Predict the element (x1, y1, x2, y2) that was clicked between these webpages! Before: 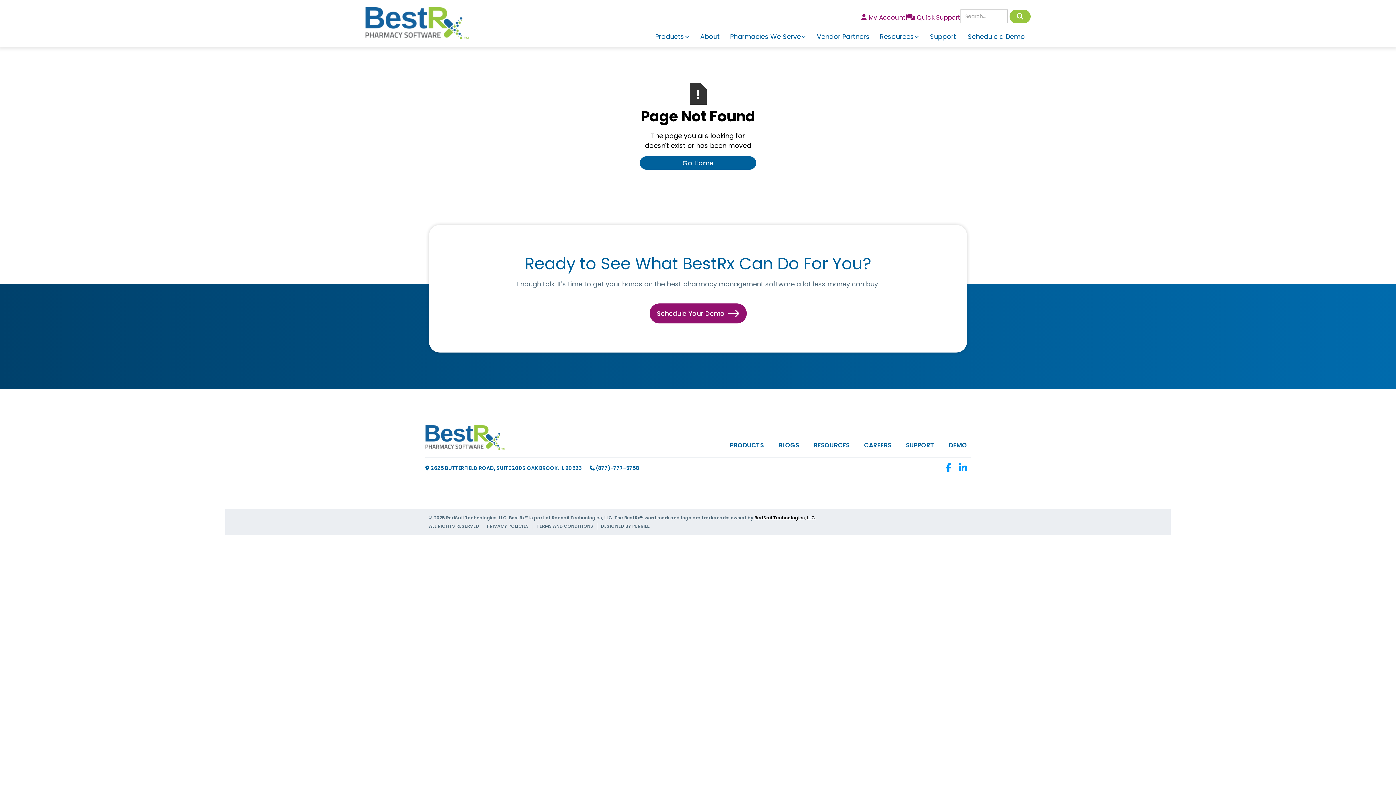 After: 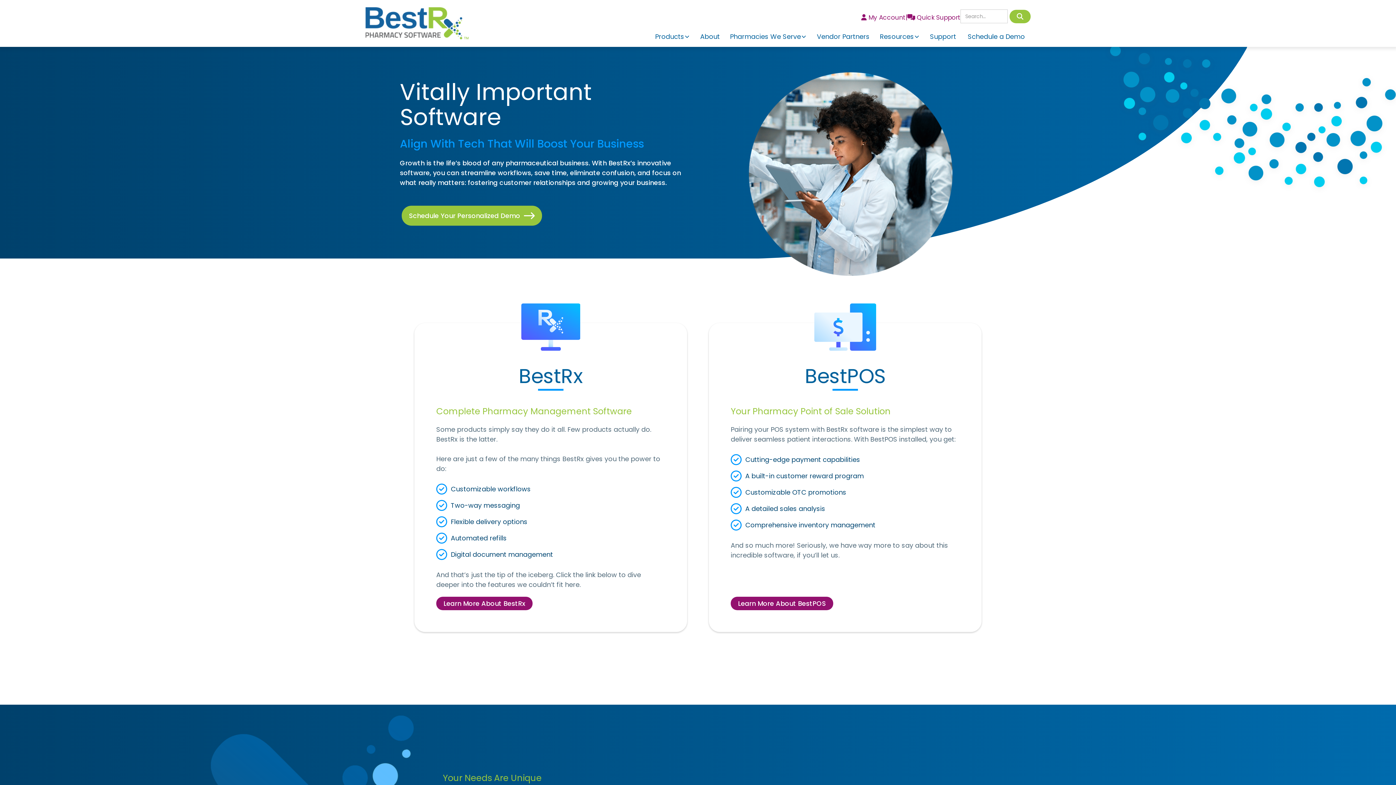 Action: bbox: (722, 437, 771, 450) label: PRODUCTS